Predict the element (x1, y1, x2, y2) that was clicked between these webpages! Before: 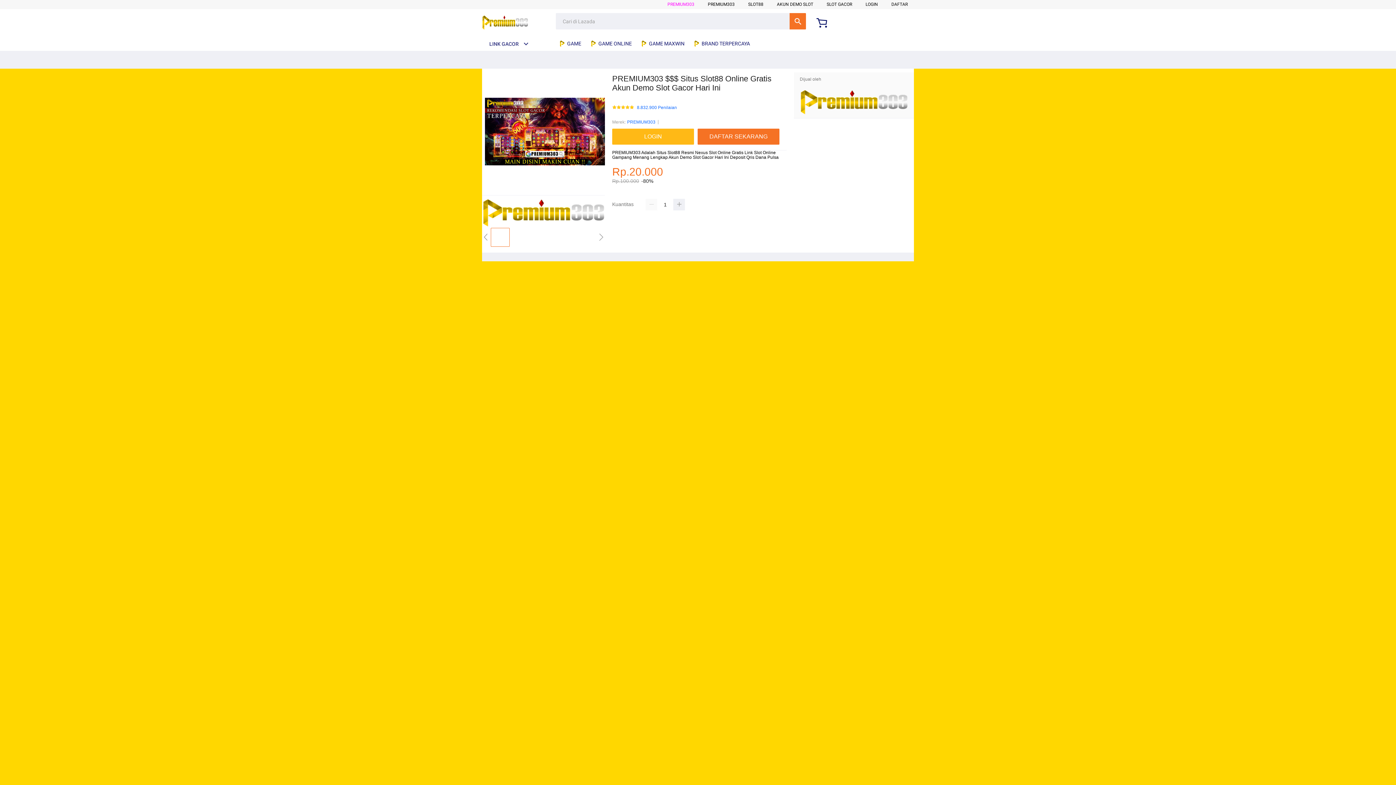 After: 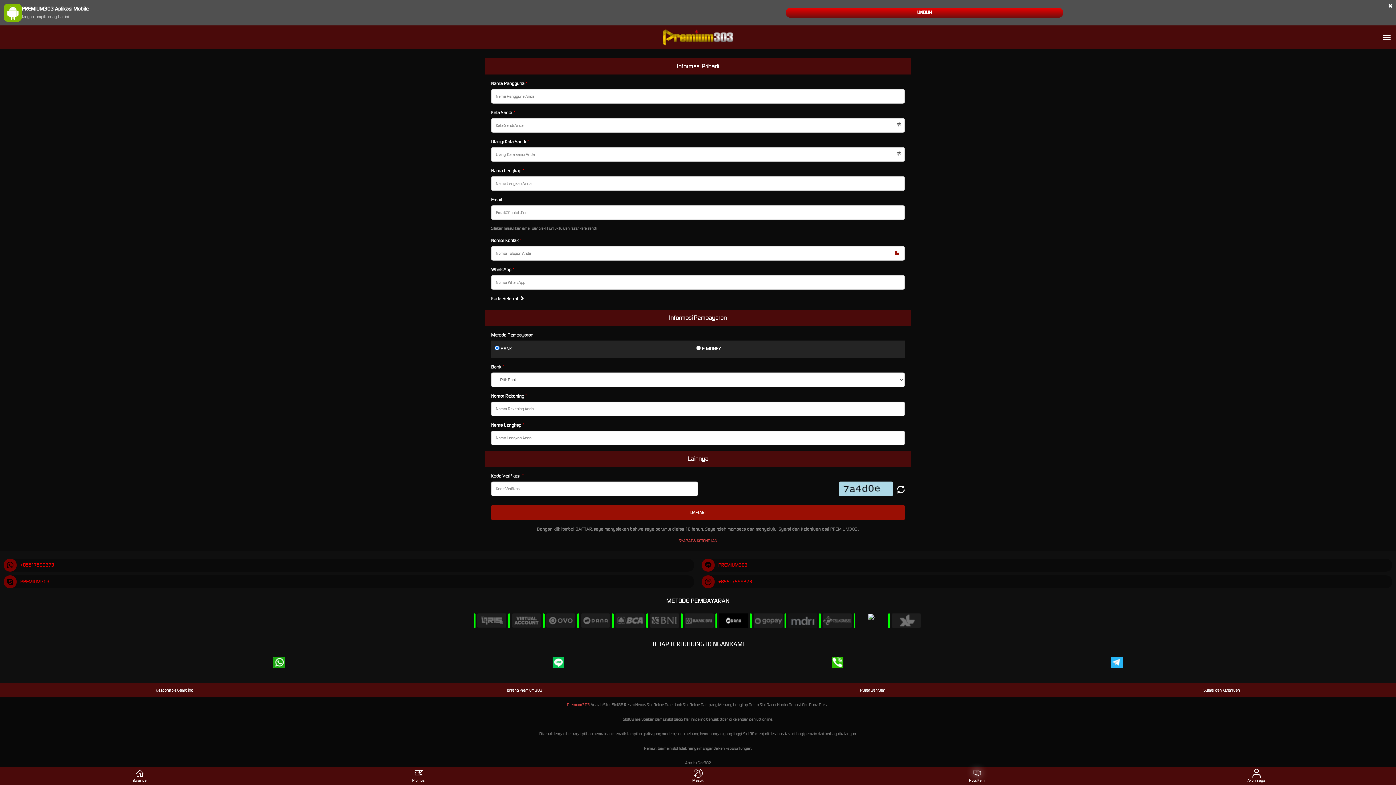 Action: label: LOGIN bbox: (612, 128, 697, 144)